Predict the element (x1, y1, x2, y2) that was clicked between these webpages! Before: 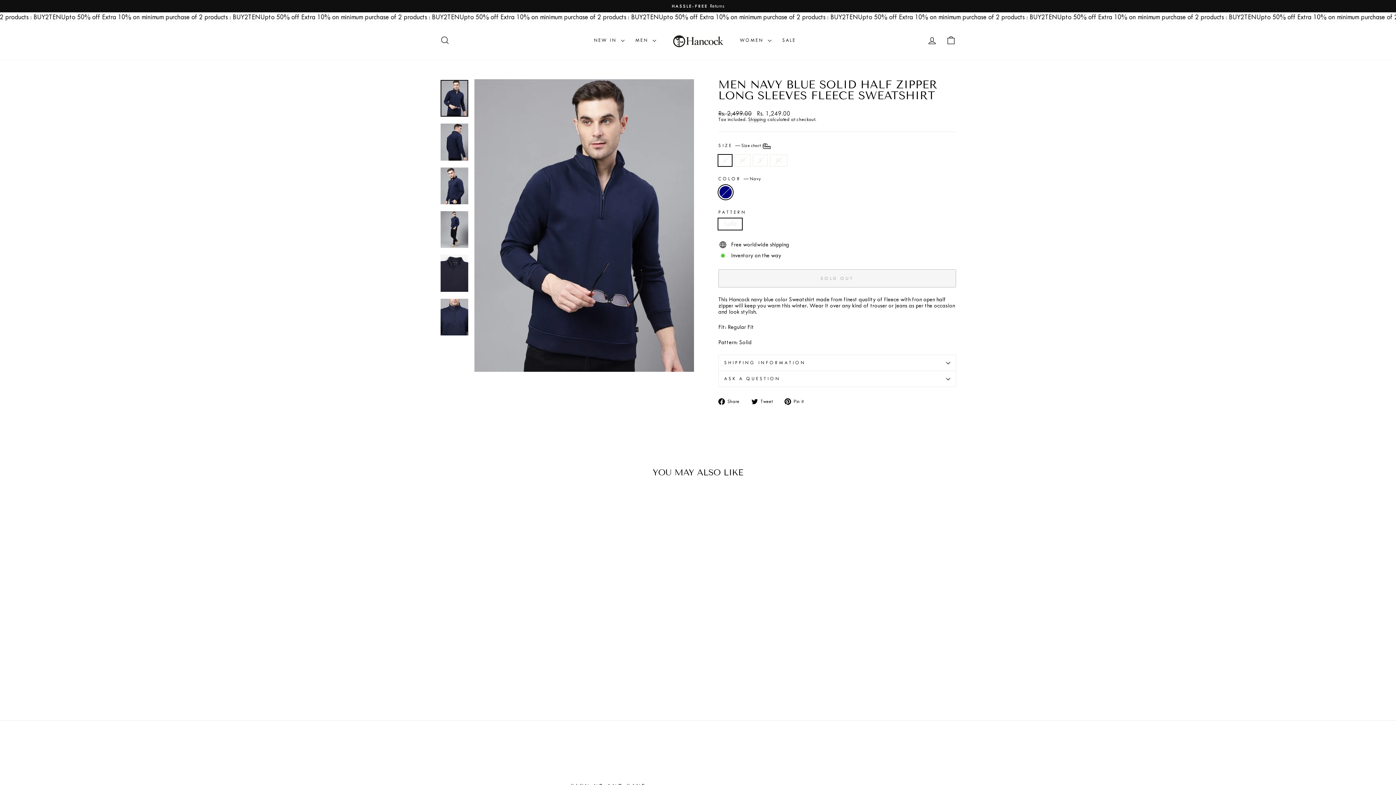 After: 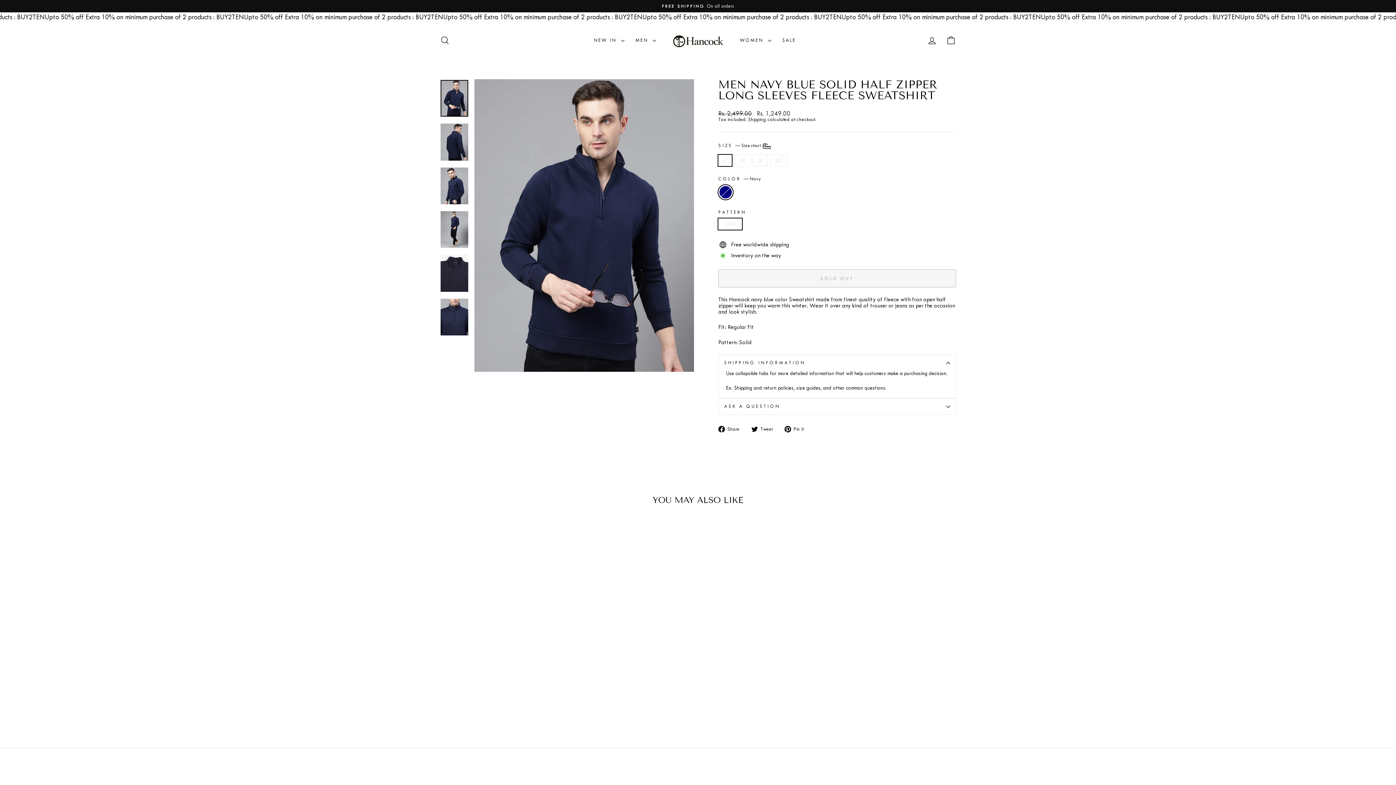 Action: bbox: (718, 354, 956, 370) label: SHIPPING INFORMATION